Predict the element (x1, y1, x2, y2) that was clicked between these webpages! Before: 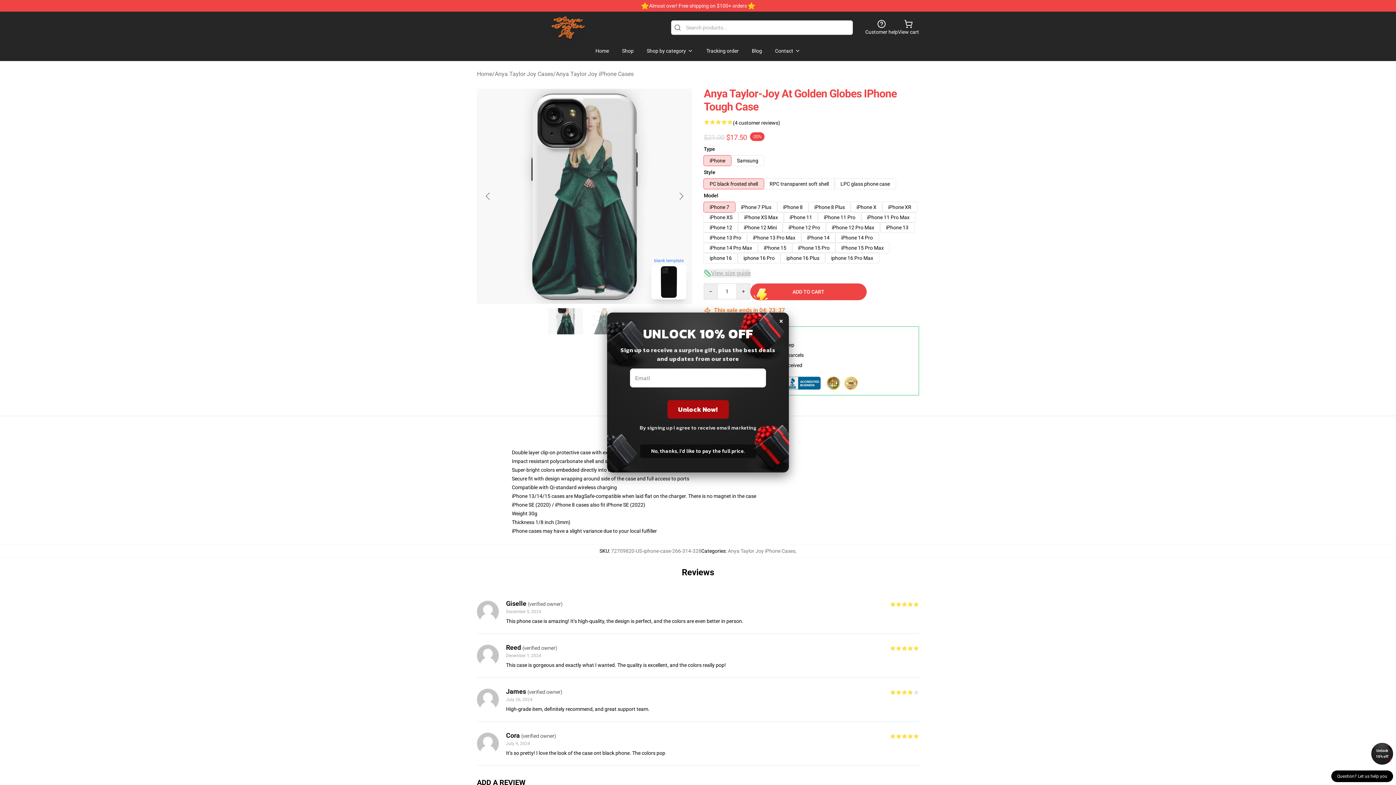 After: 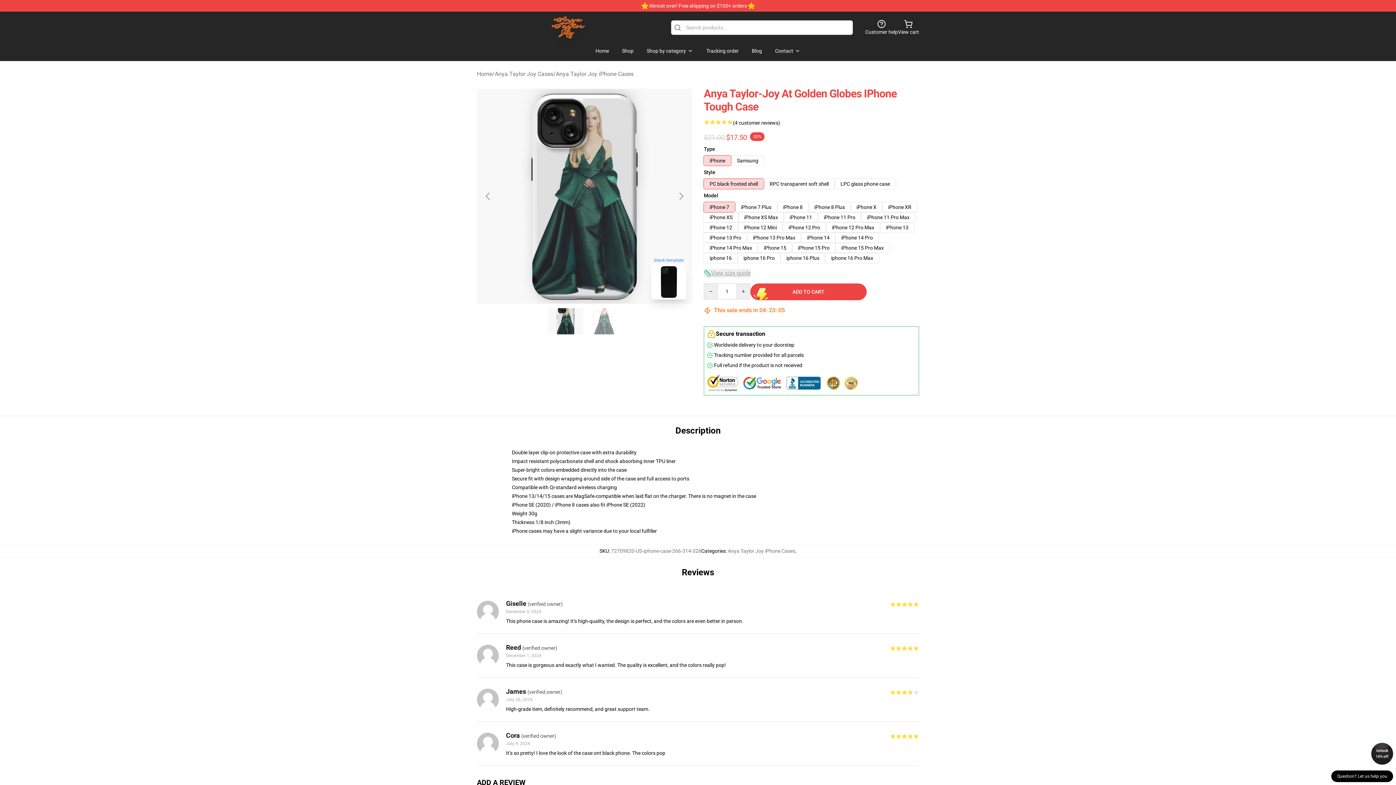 Action: label: Unlock 10% off bbox: (1371, 743, 1393, 765)